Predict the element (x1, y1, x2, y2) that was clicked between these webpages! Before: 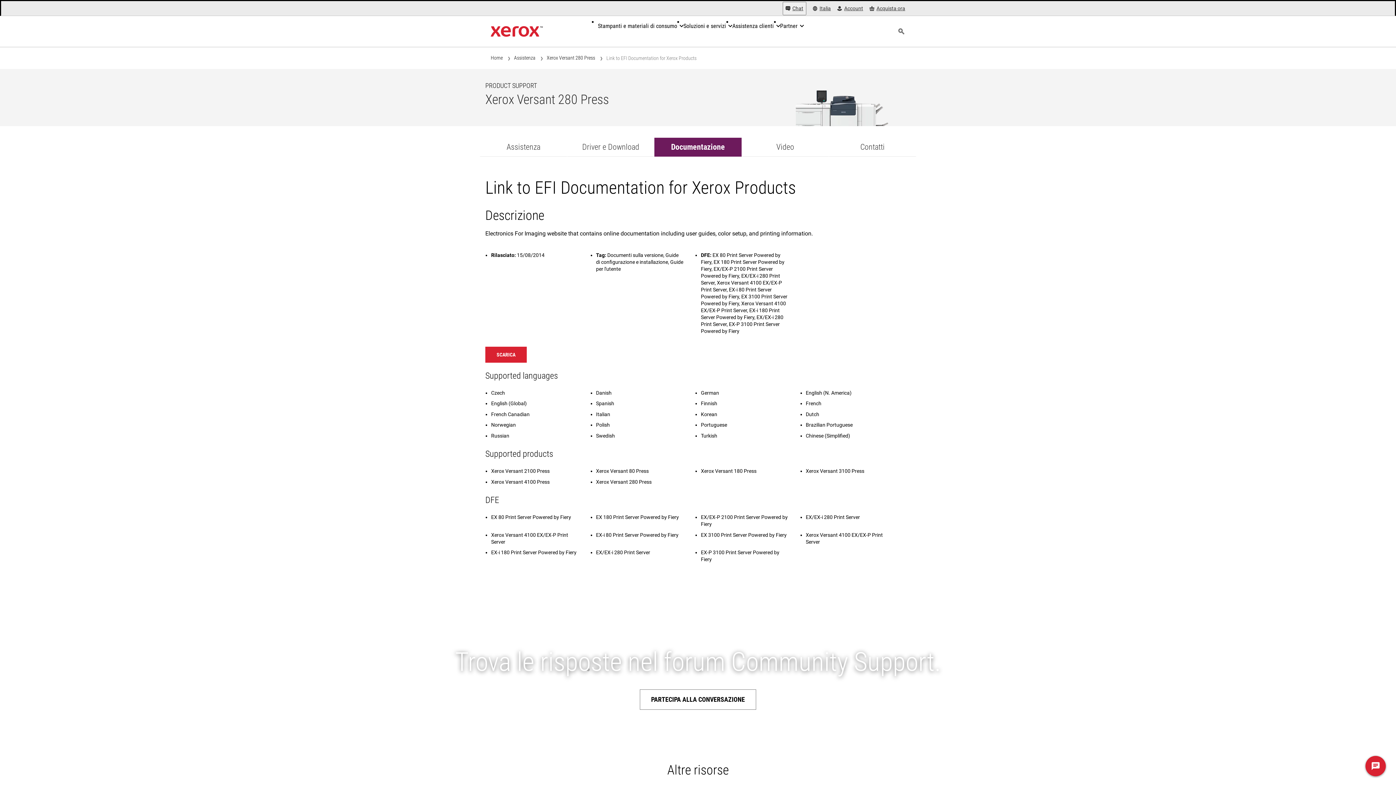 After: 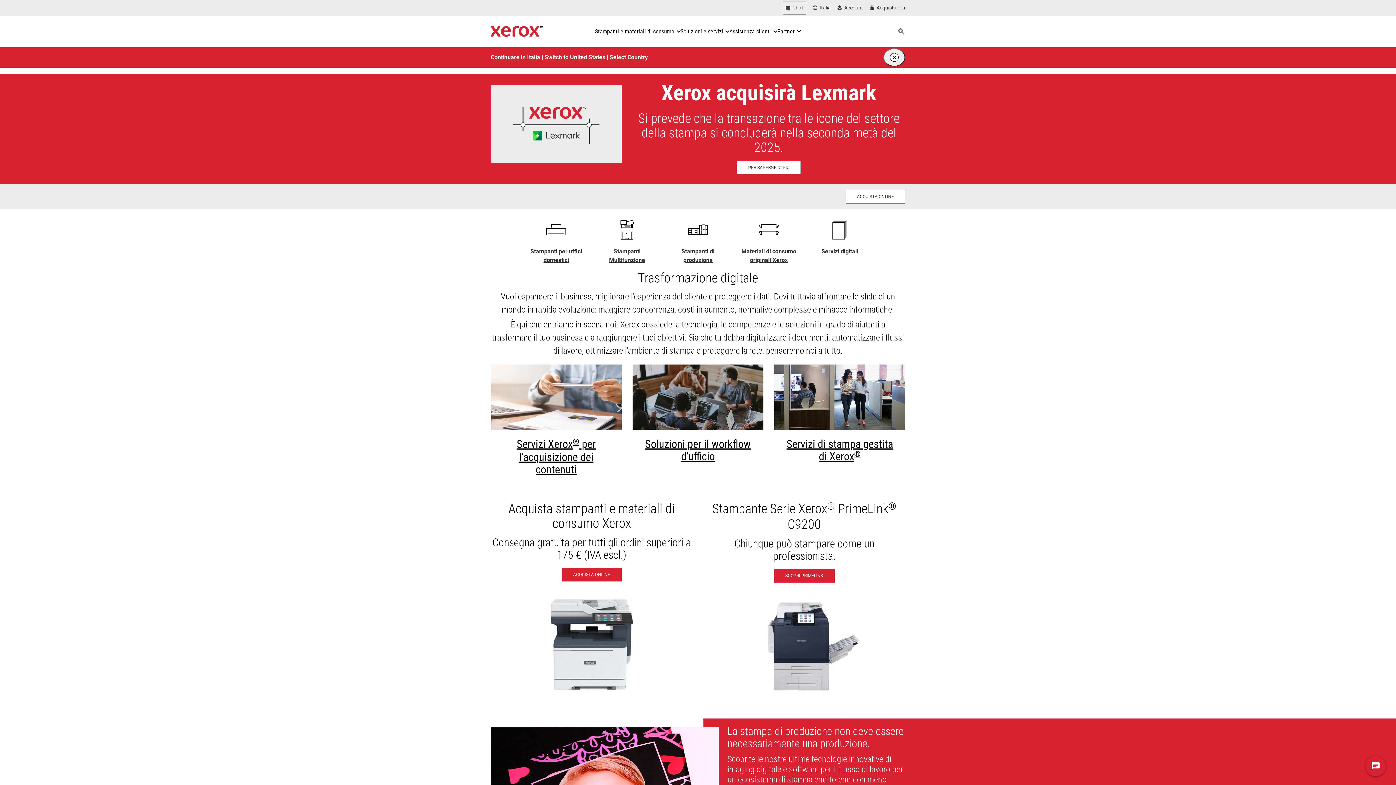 Action: bbox: (490, 23, 542, 39) label: Xerox Homepage